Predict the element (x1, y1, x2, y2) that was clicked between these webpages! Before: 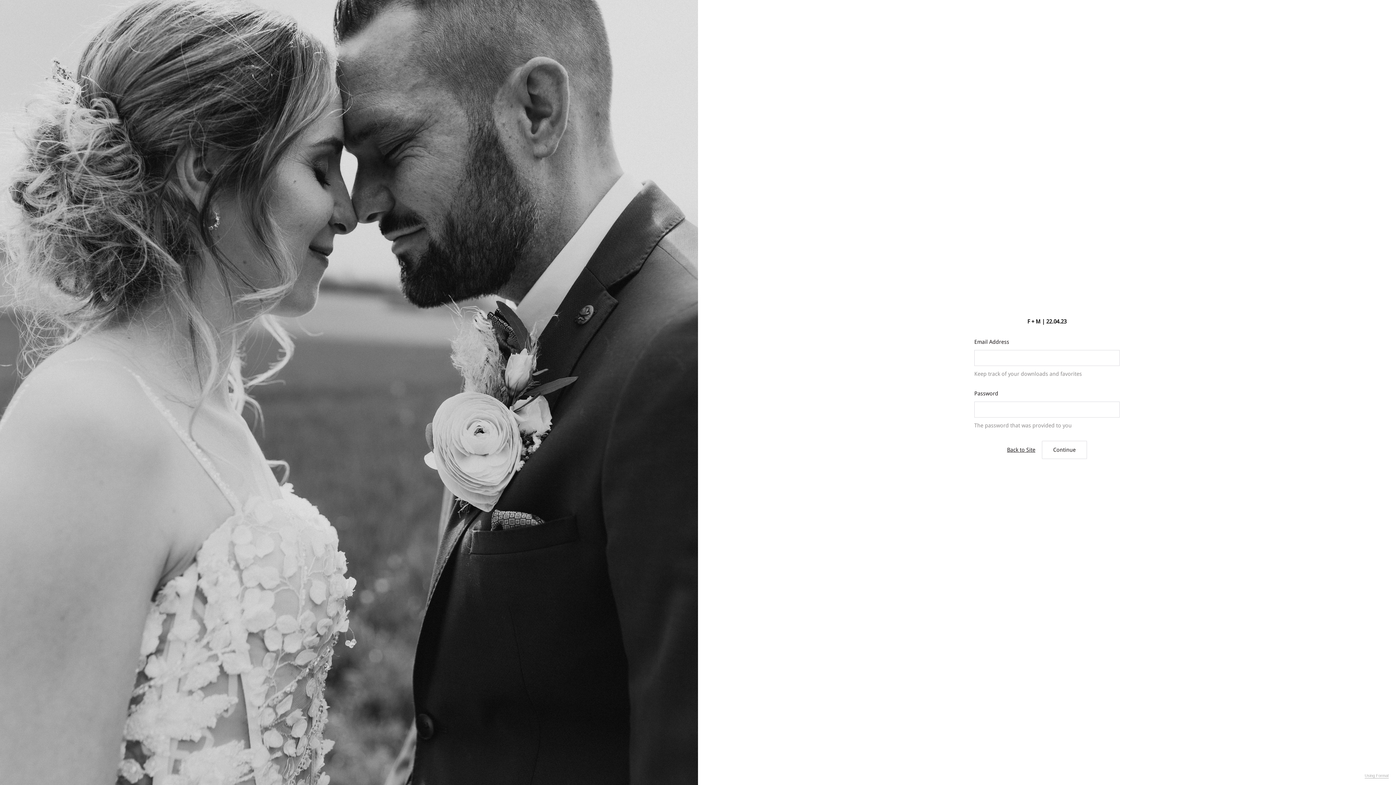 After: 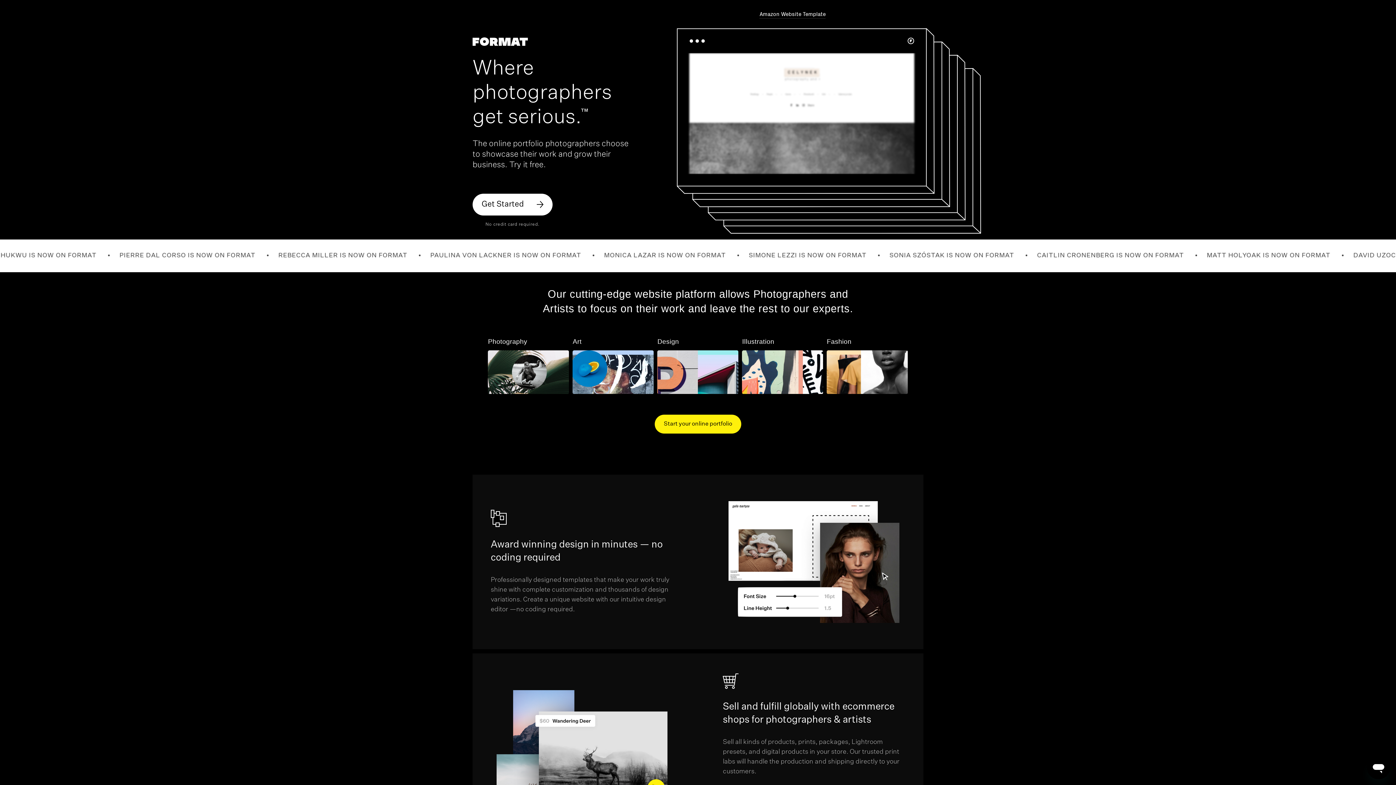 Action: label: Using Format bbox: (1365, 773, 1389, 778)